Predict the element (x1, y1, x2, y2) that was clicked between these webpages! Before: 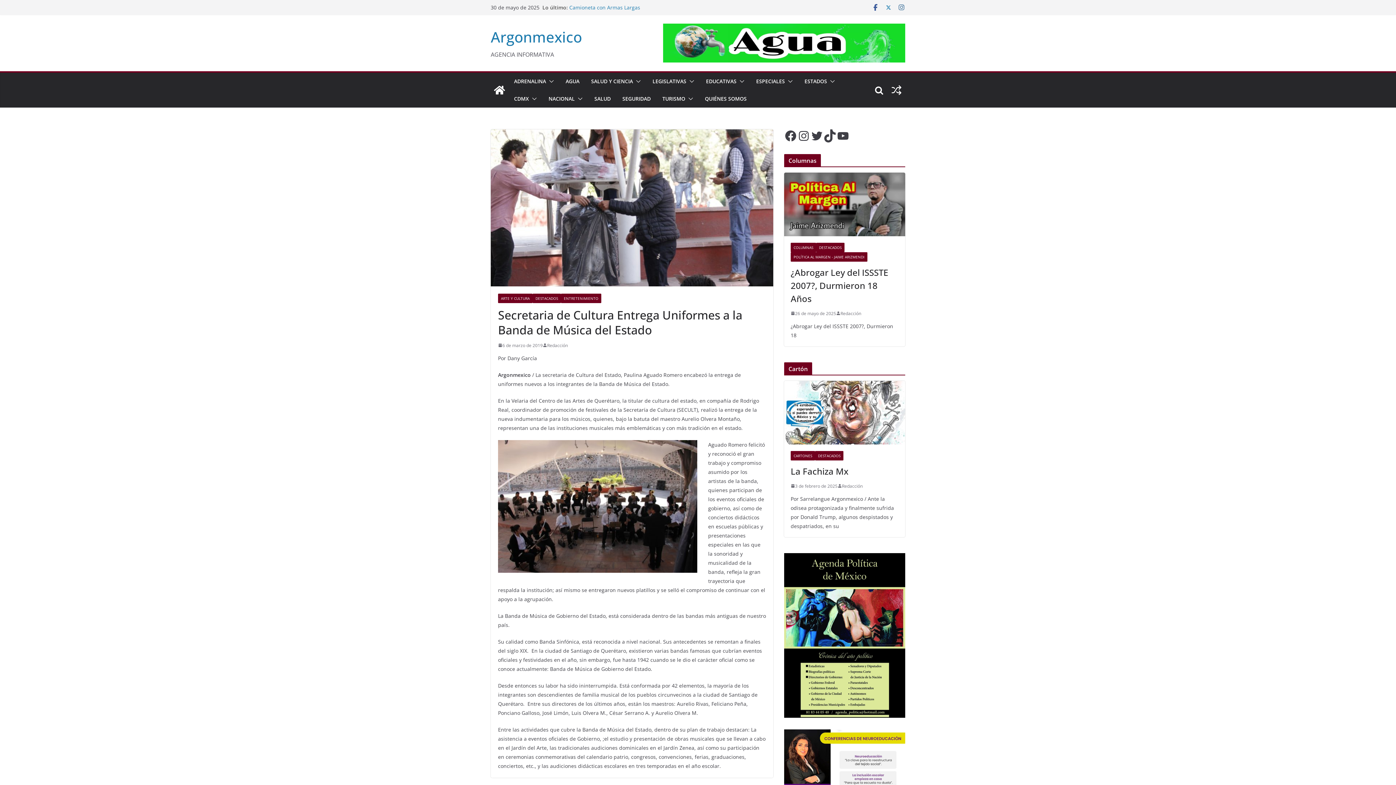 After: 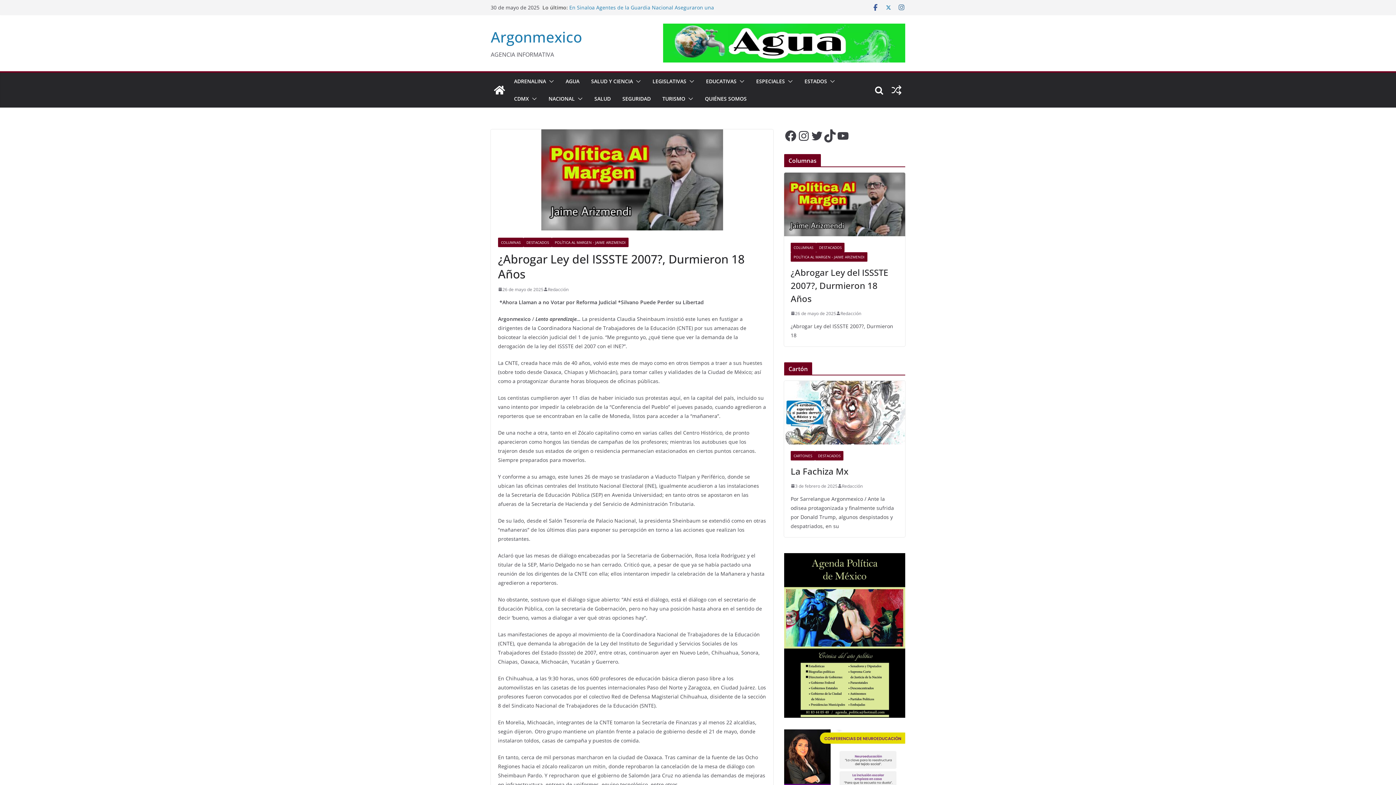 Action: bbox: (784, 172, 905, 236)